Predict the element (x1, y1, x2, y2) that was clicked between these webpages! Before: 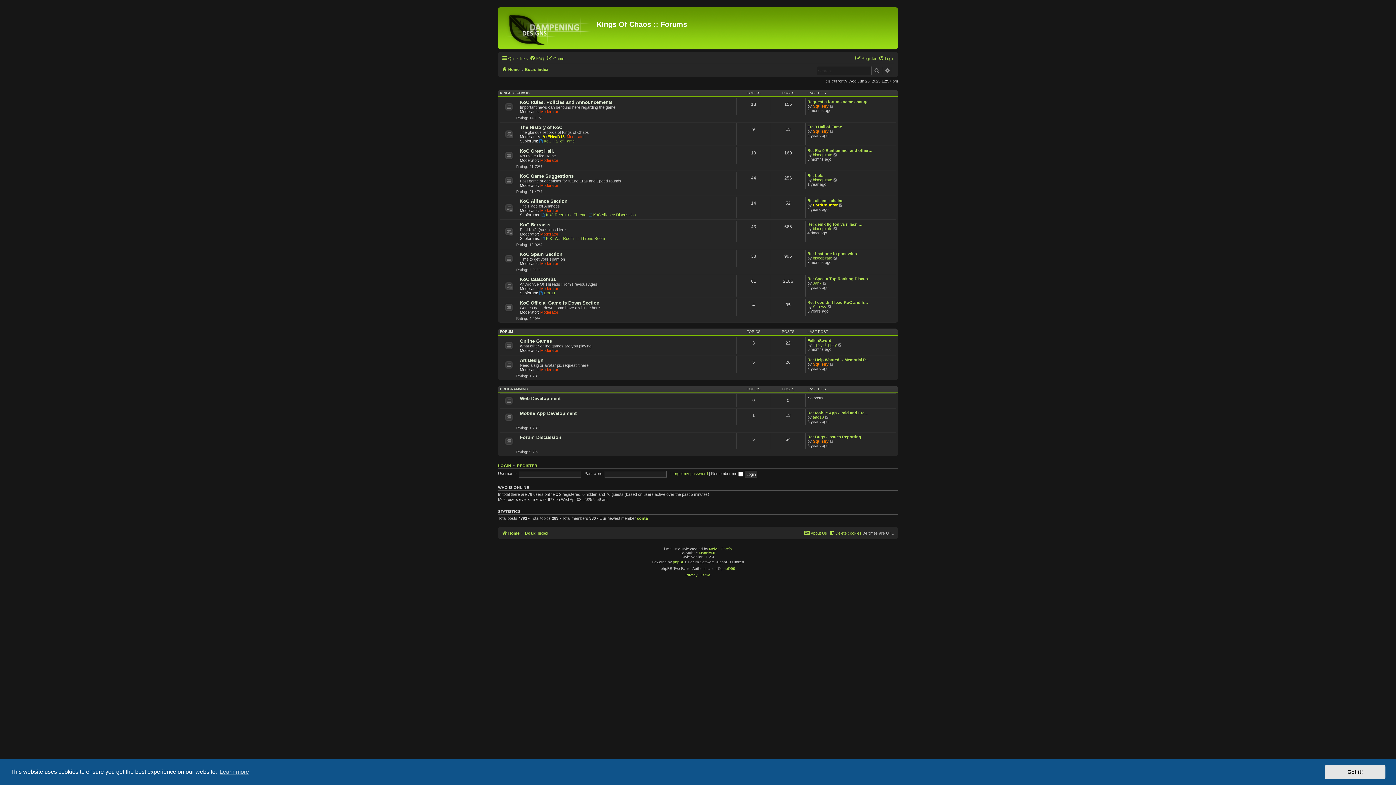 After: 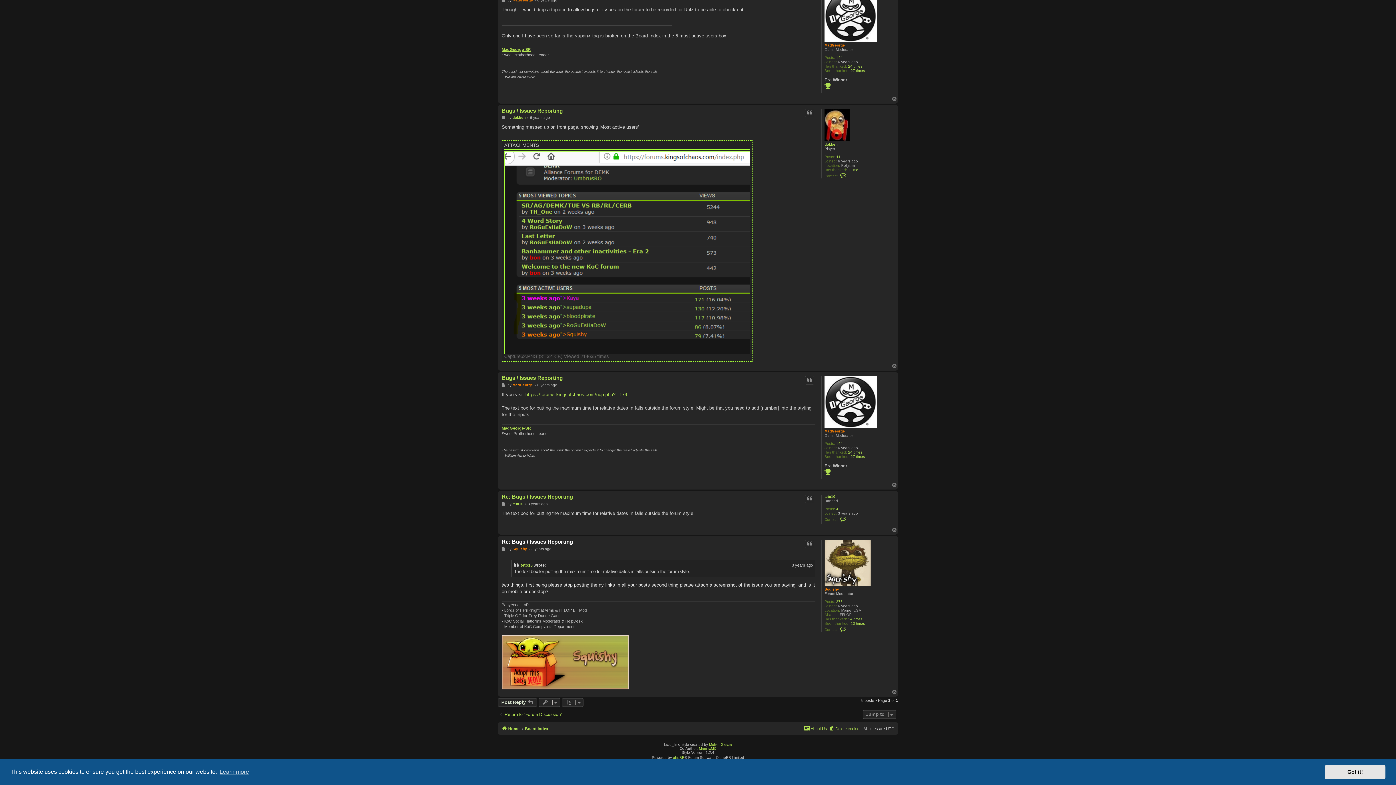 Action: label: View the latest post bbox: (829, 439, 834, 443)